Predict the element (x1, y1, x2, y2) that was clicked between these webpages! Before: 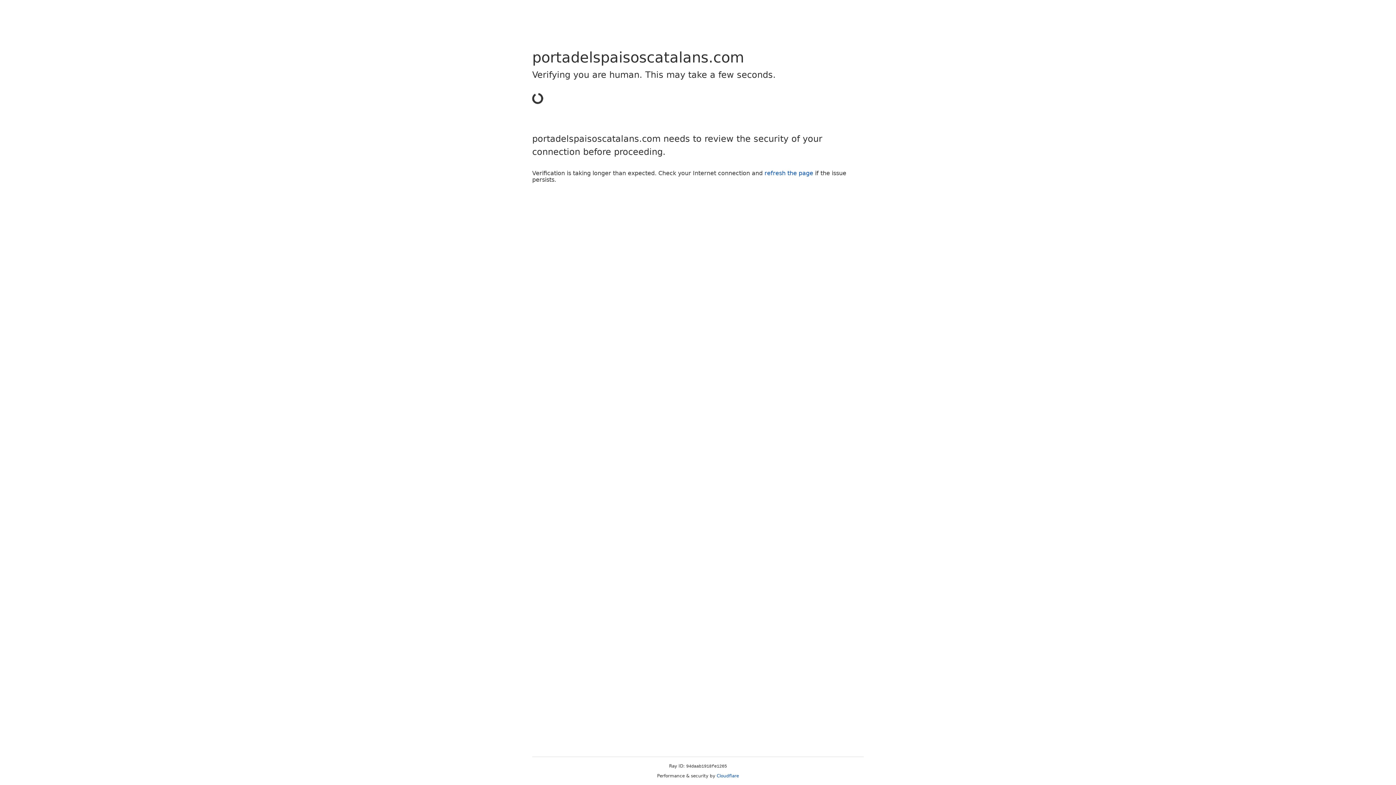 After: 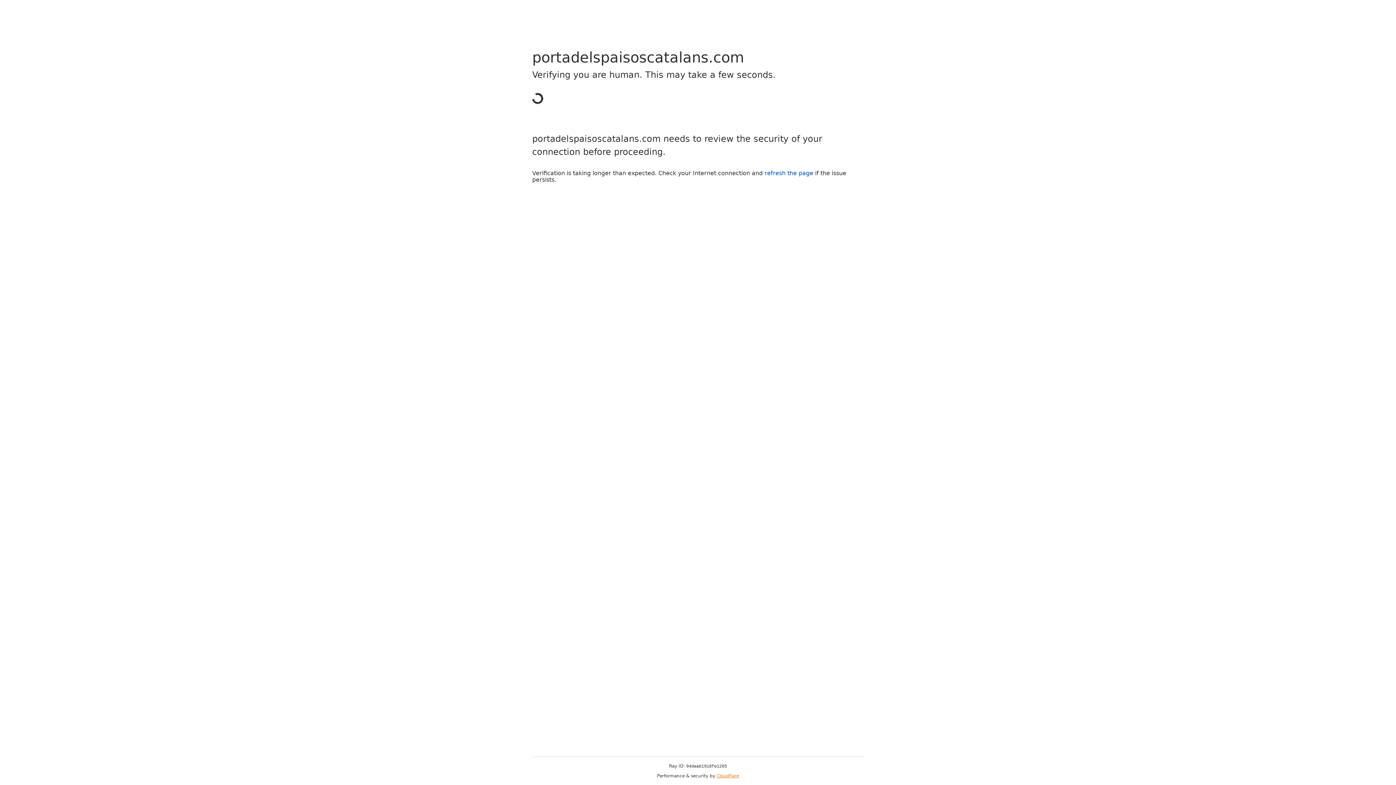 Action: label: Cloudflare bbox: (716, 773, 739, 778)